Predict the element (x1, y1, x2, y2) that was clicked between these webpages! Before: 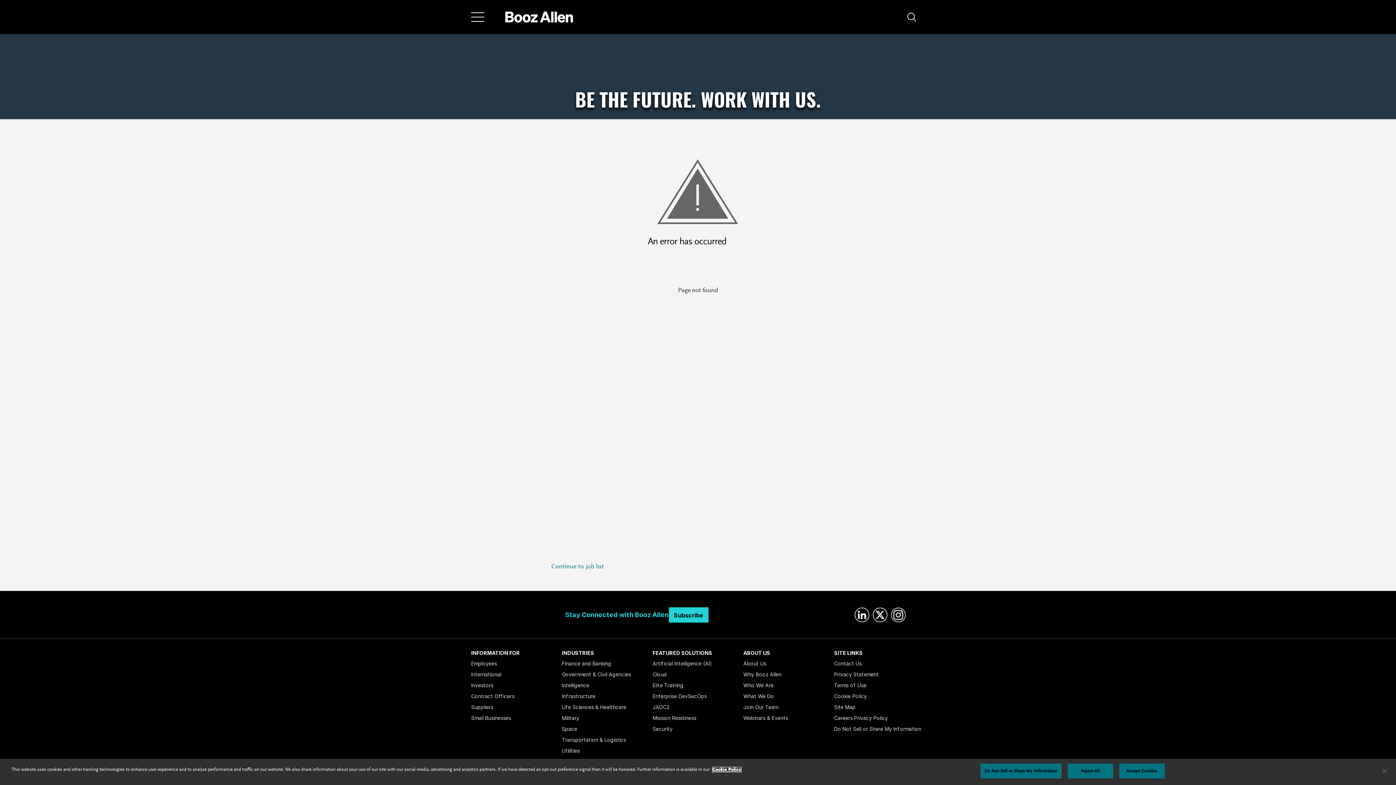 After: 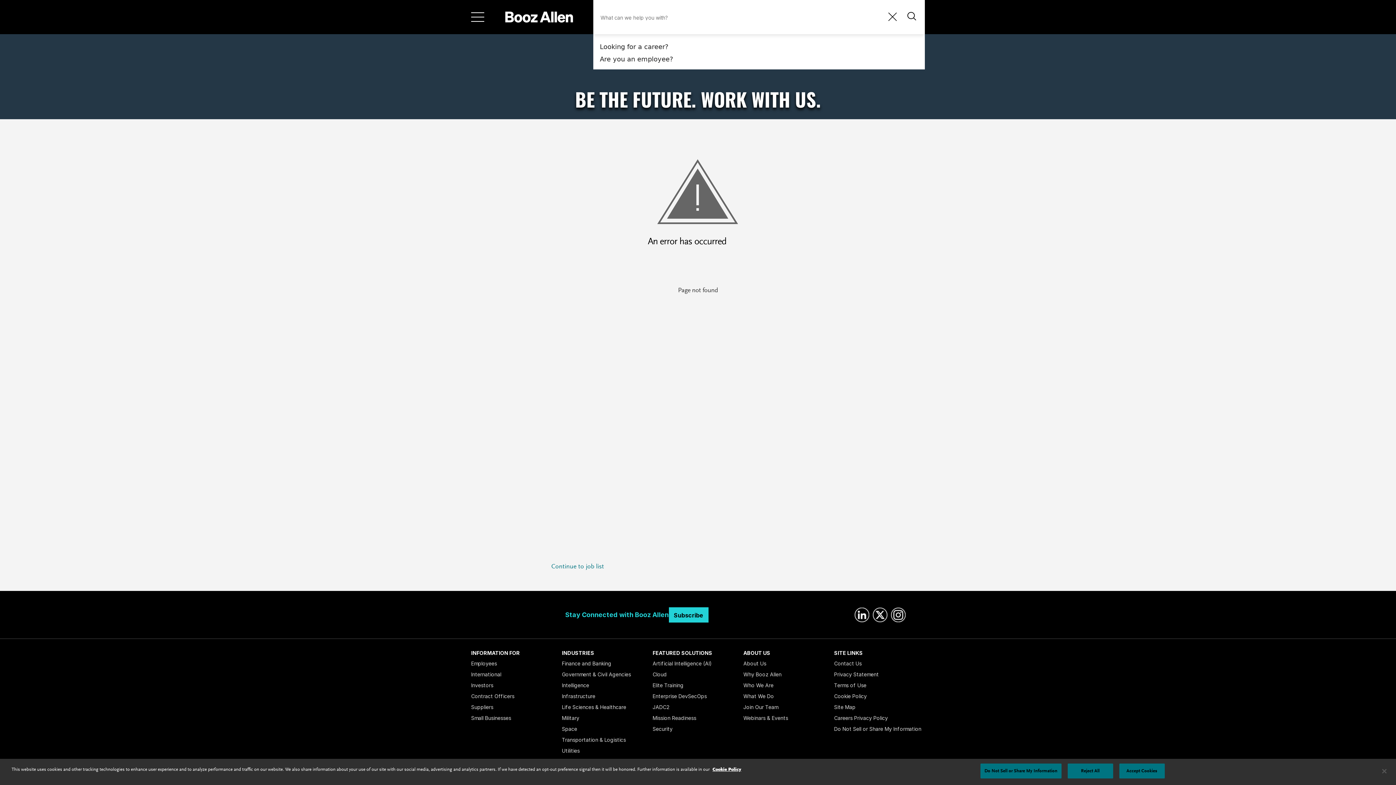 Action: bbox: (907, 12, 916, 21) label: Search